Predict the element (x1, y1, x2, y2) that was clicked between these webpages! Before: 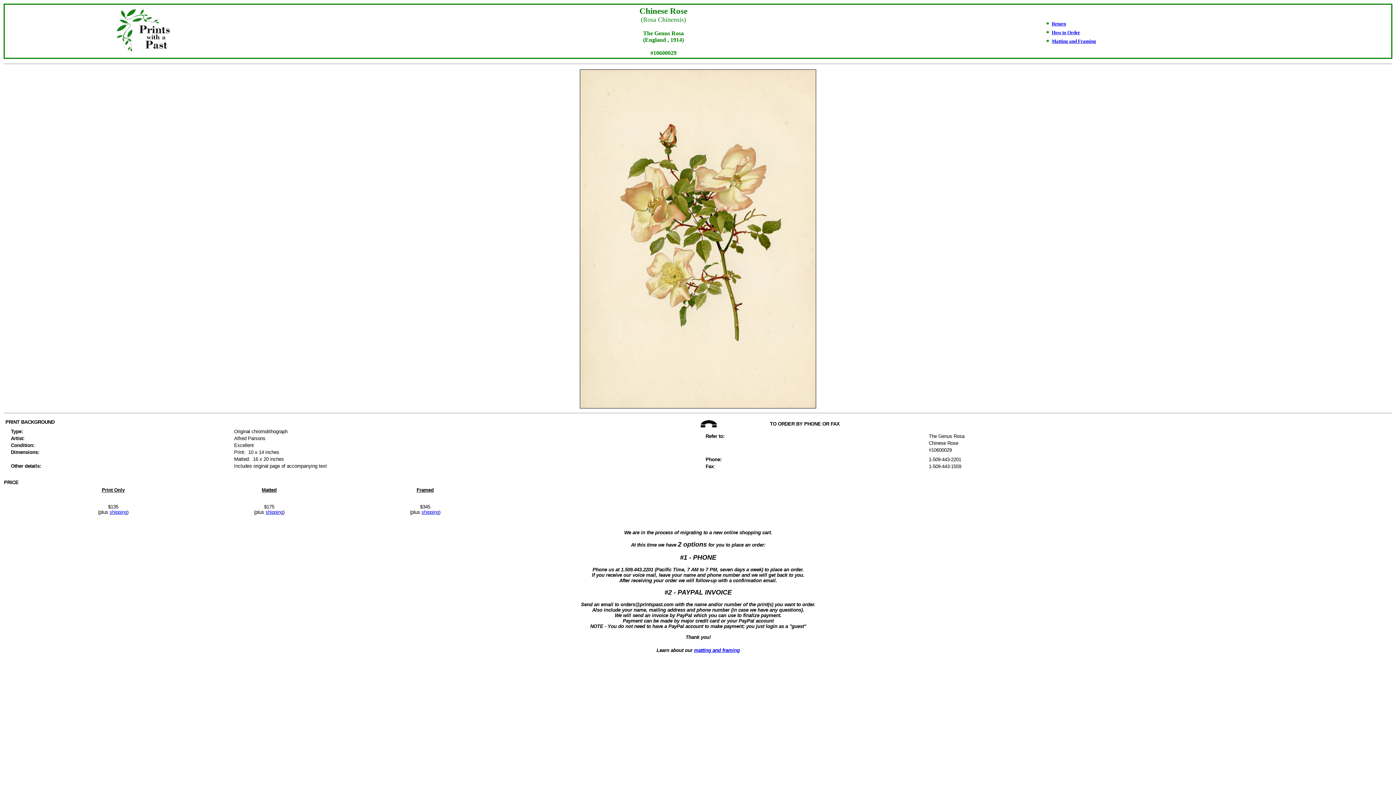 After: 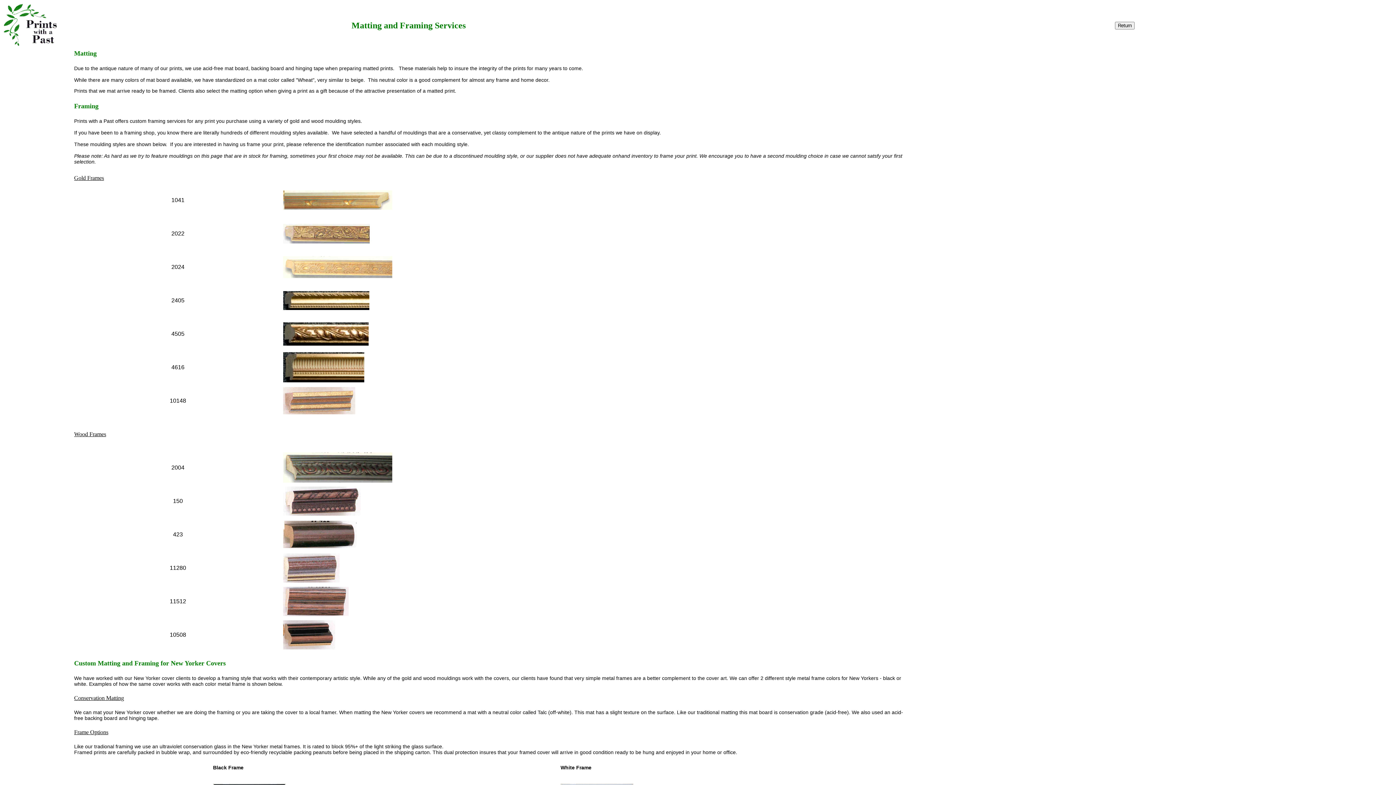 Action: bbox: (1052, 38, 1096, 44) label: Matting and Framing